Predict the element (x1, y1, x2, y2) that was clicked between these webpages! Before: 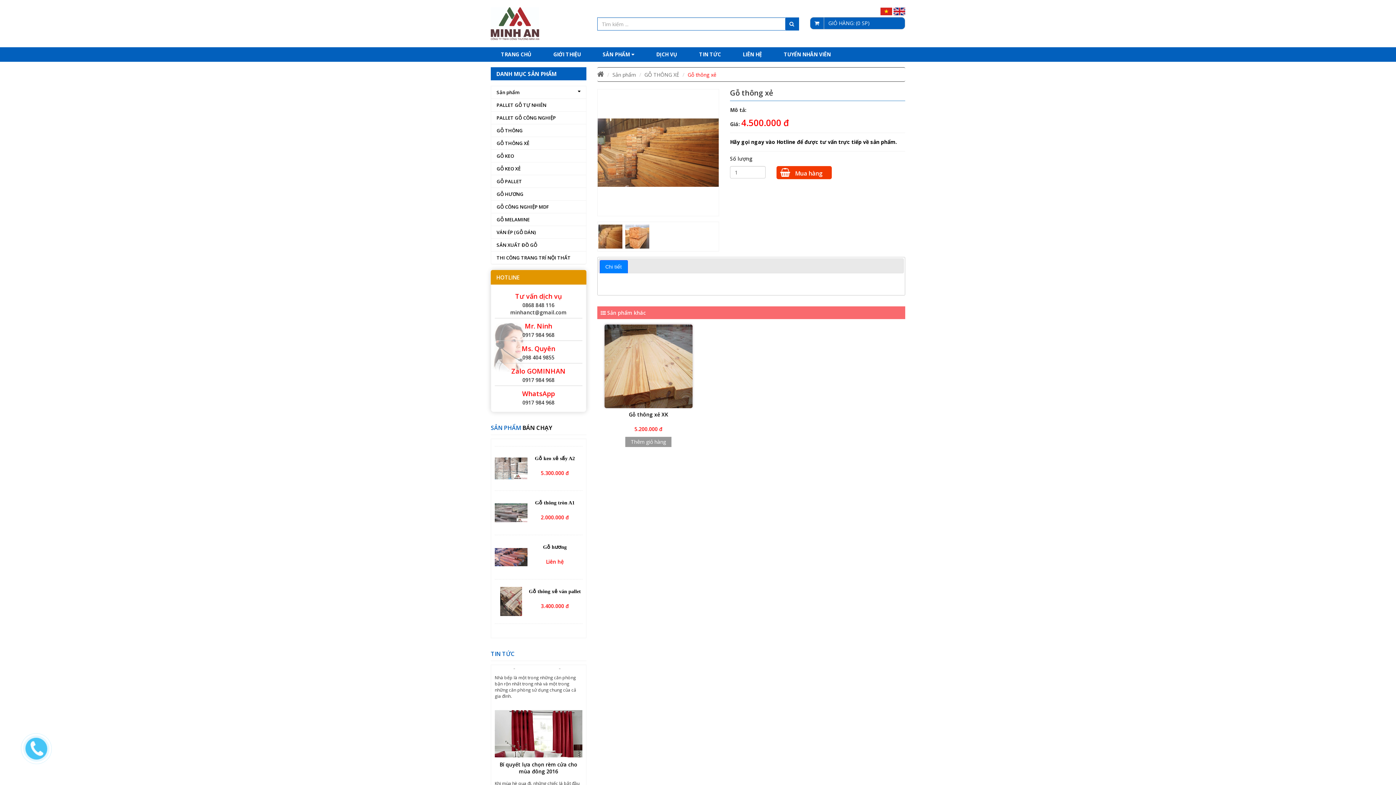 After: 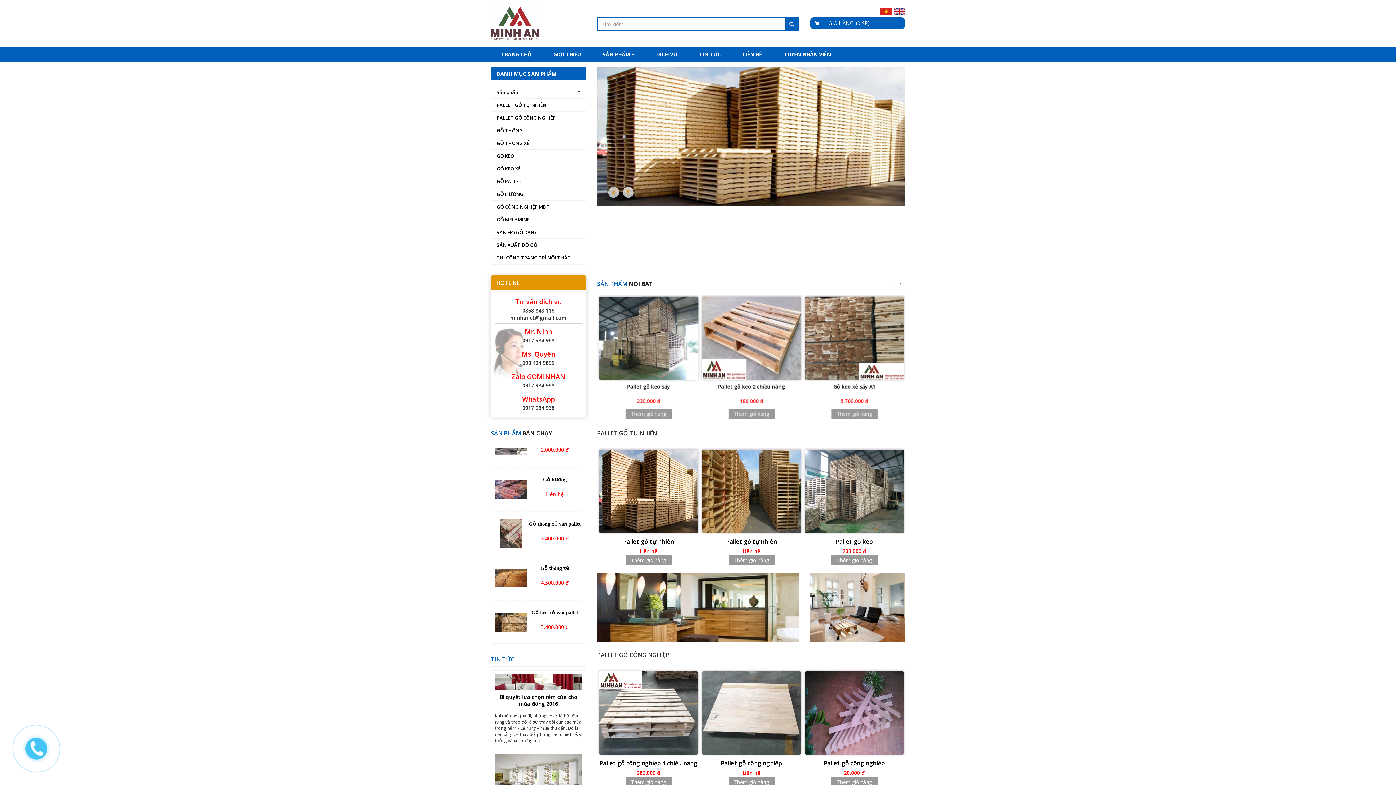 Action: label:   bbox: (880, 7, 893, 14)